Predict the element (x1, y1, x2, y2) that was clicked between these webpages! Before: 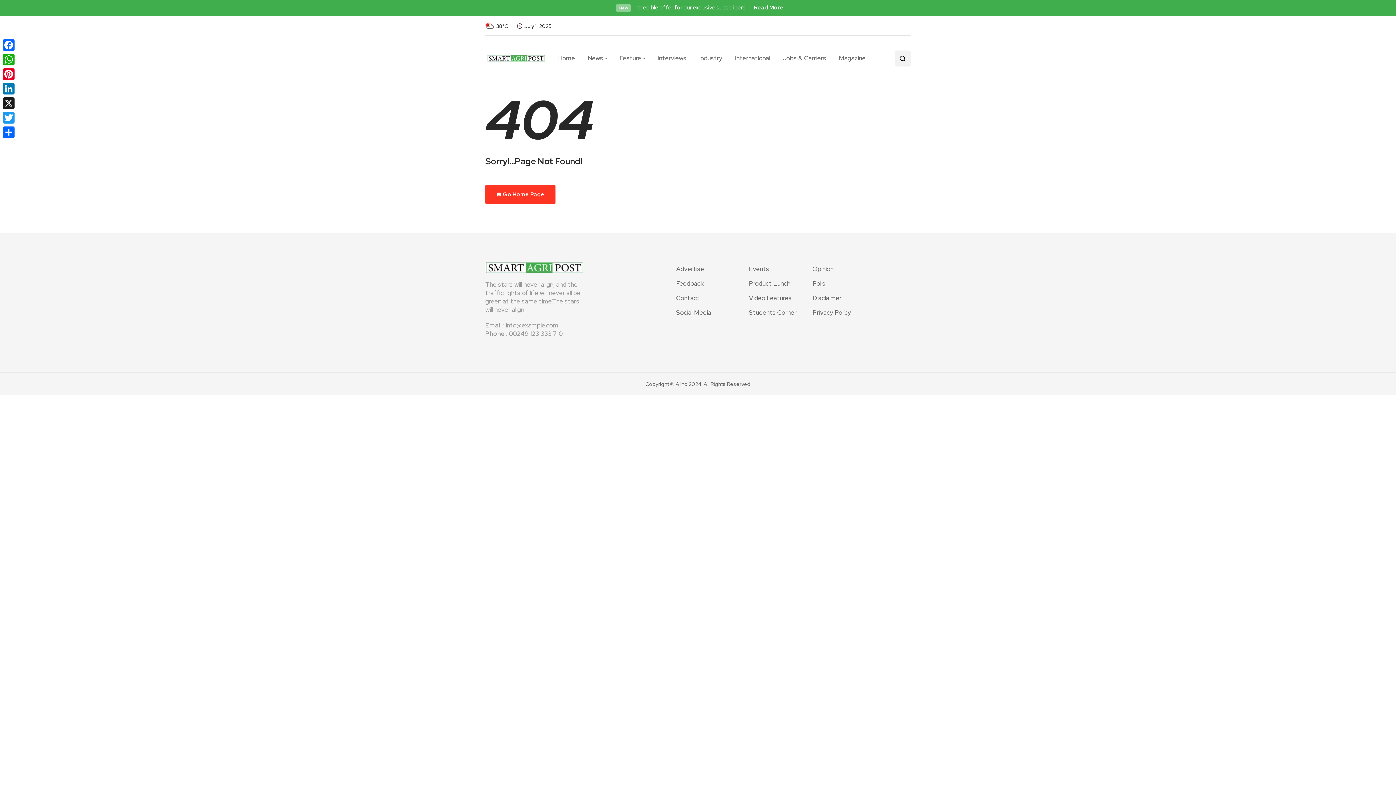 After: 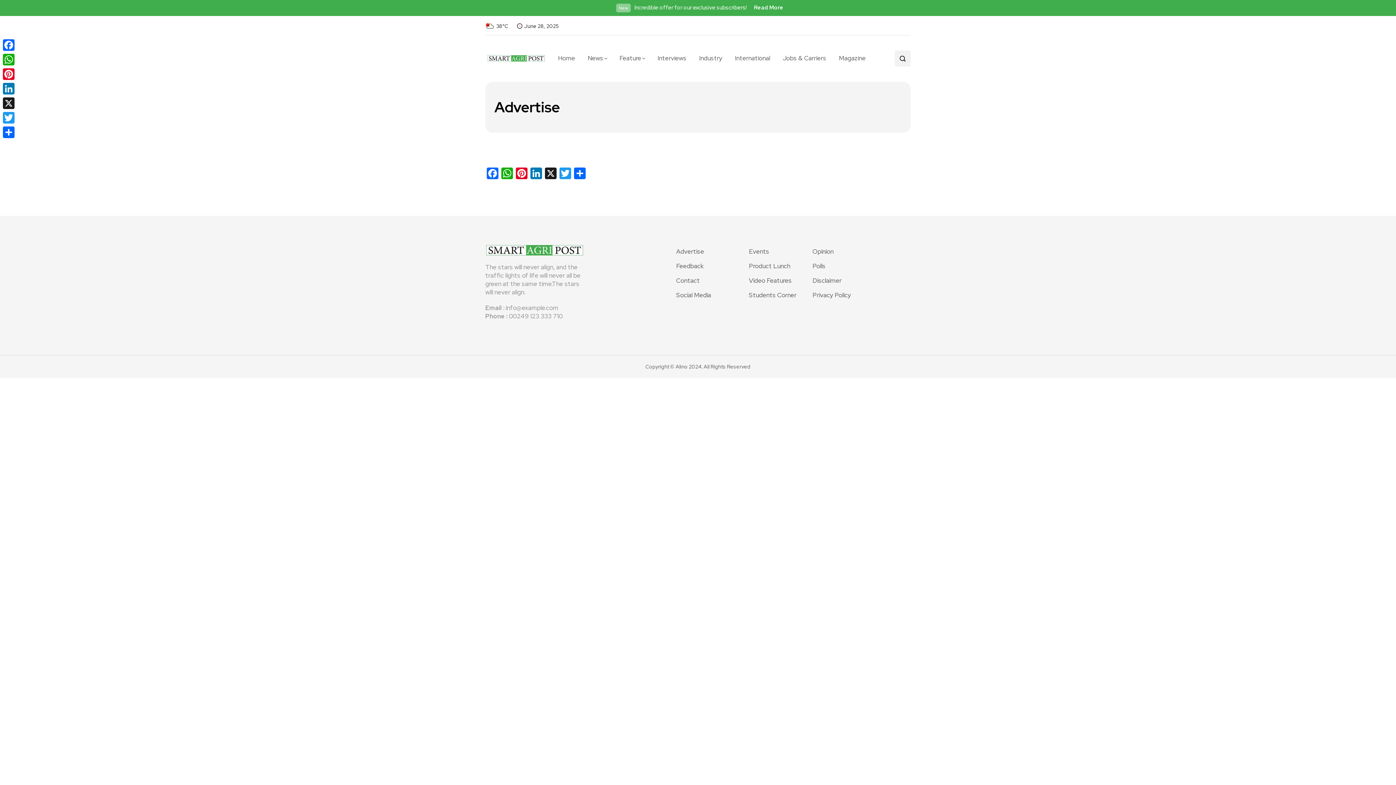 Action: label: Advertise bbox: (676, 261, 729, 276)